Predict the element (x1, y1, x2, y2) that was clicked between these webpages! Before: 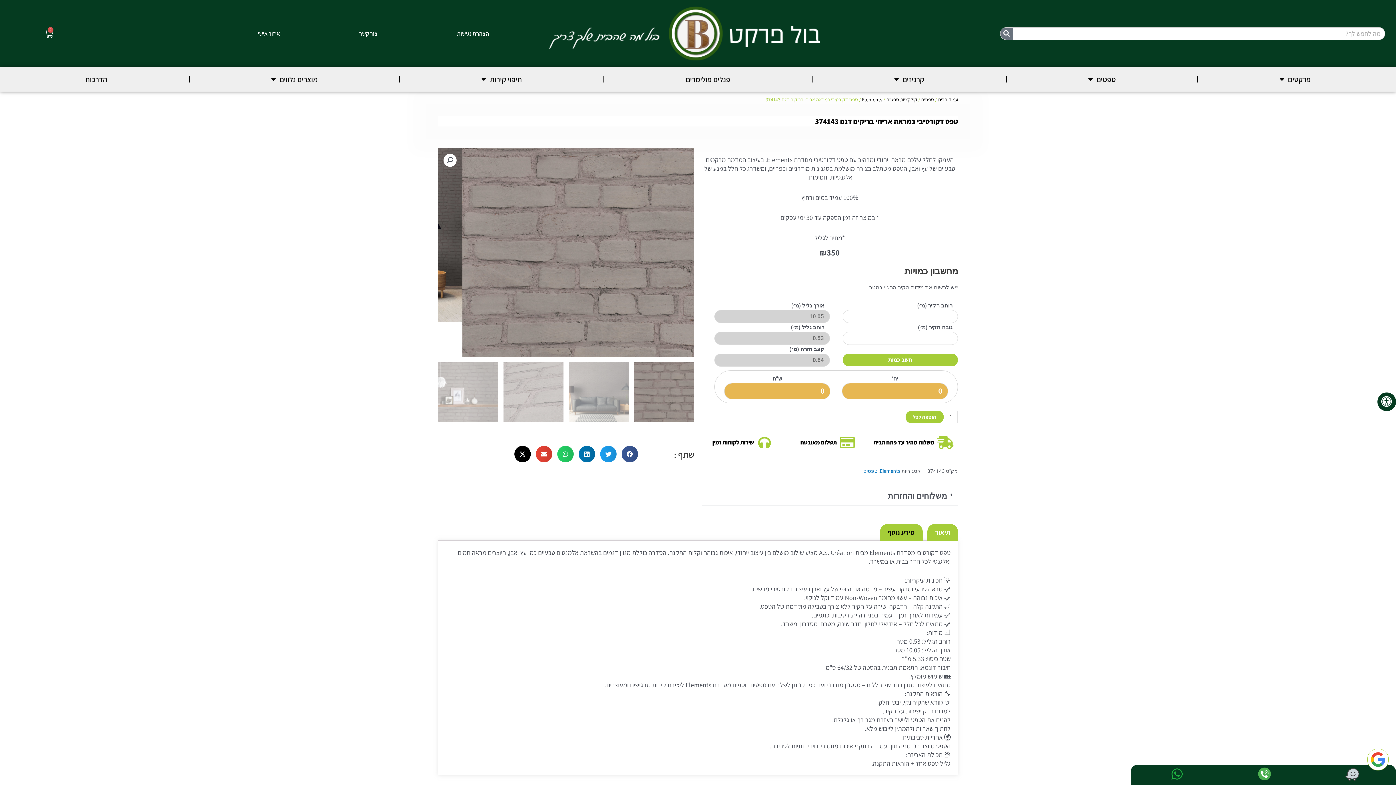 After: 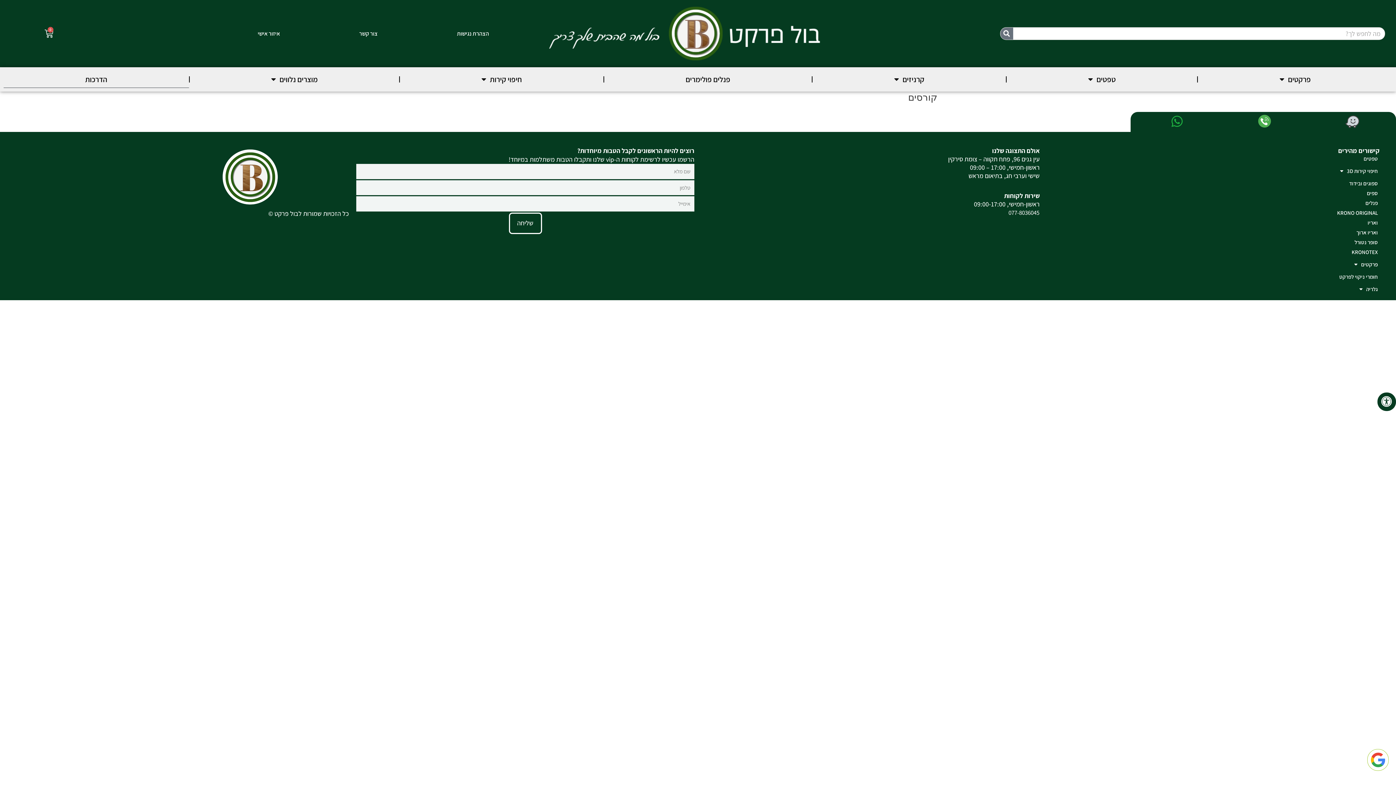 Action: bbox: (3, 70, 188, 88) label: הדרכות